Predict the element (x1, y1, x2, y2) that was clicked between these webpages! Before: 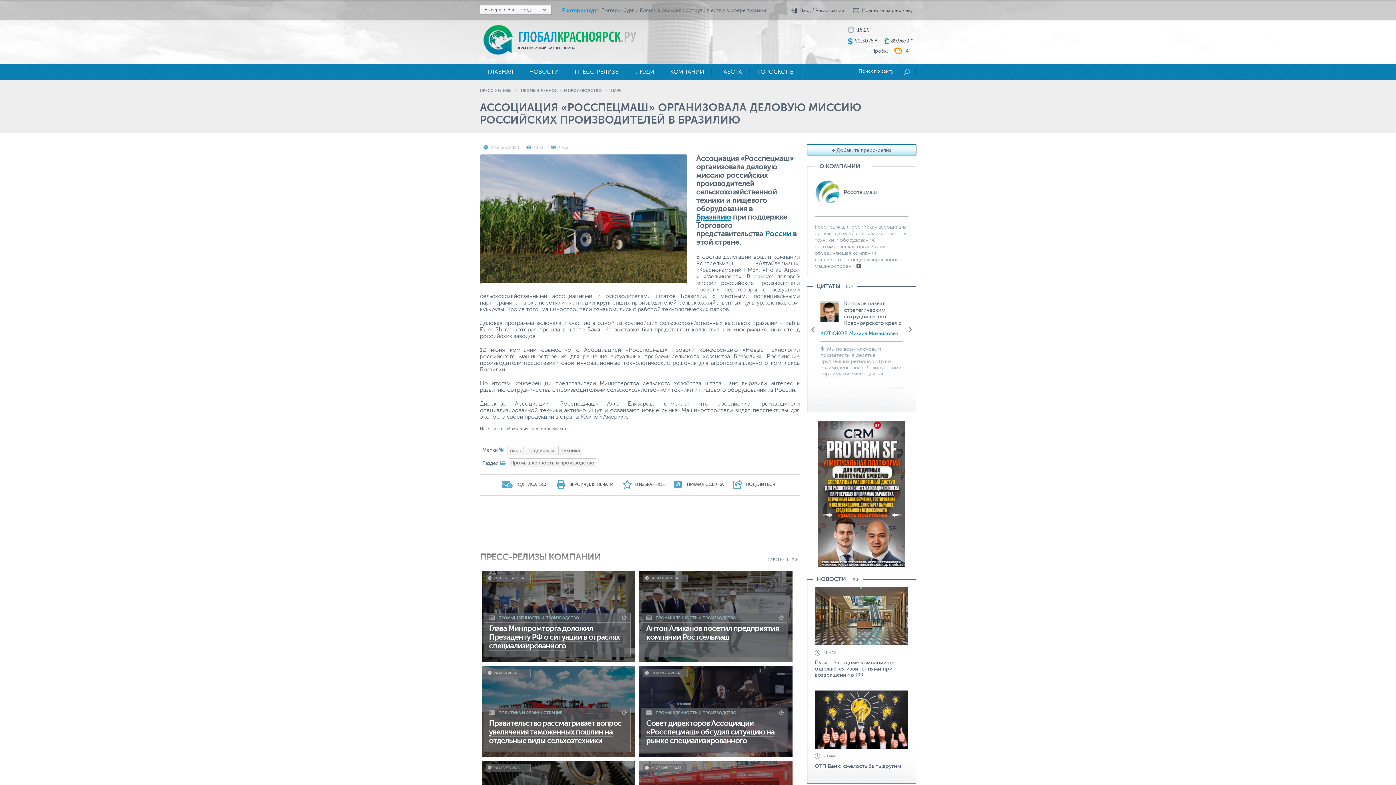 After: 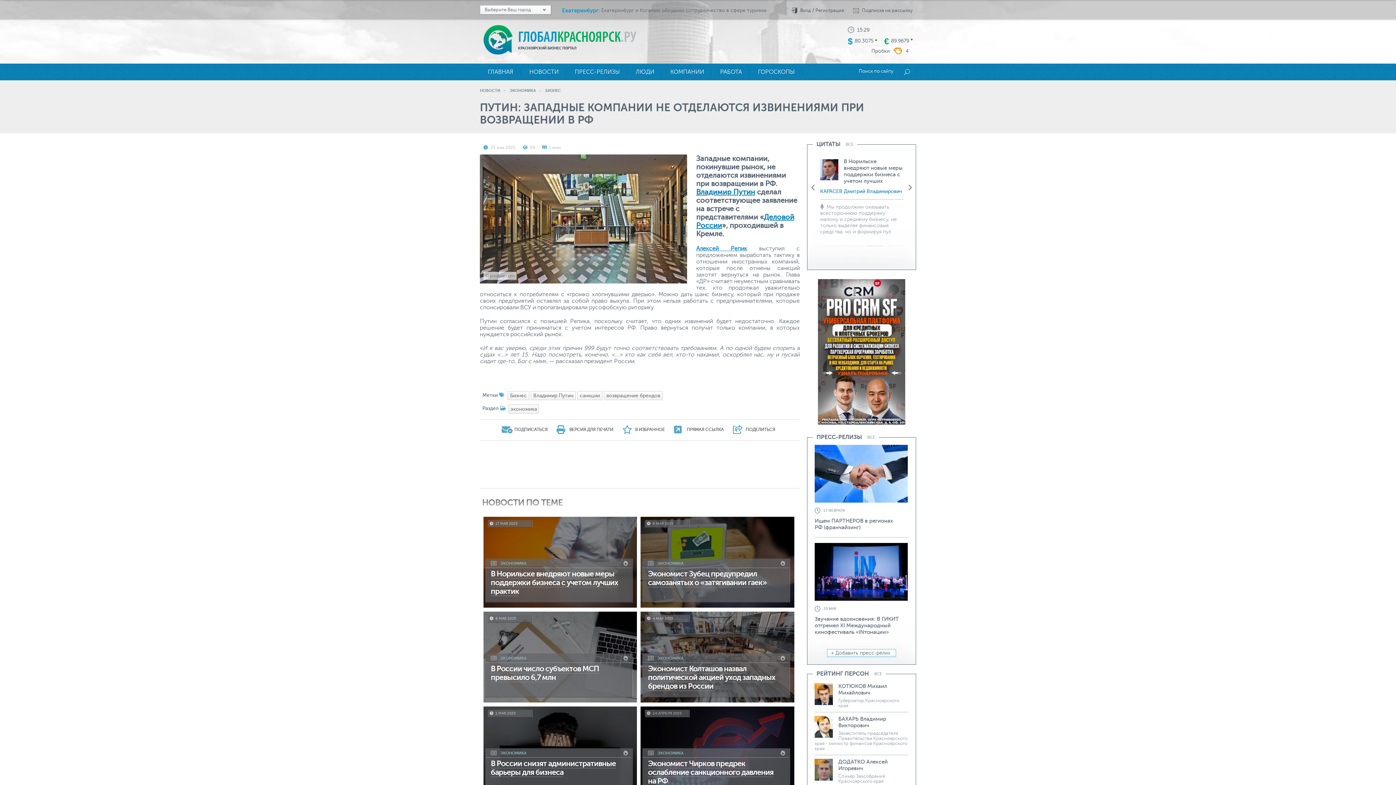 Action: bbox: (814, 660, 894, 678) label: Путин: Западные компании не отделаются извинениями при возвращении в РФ